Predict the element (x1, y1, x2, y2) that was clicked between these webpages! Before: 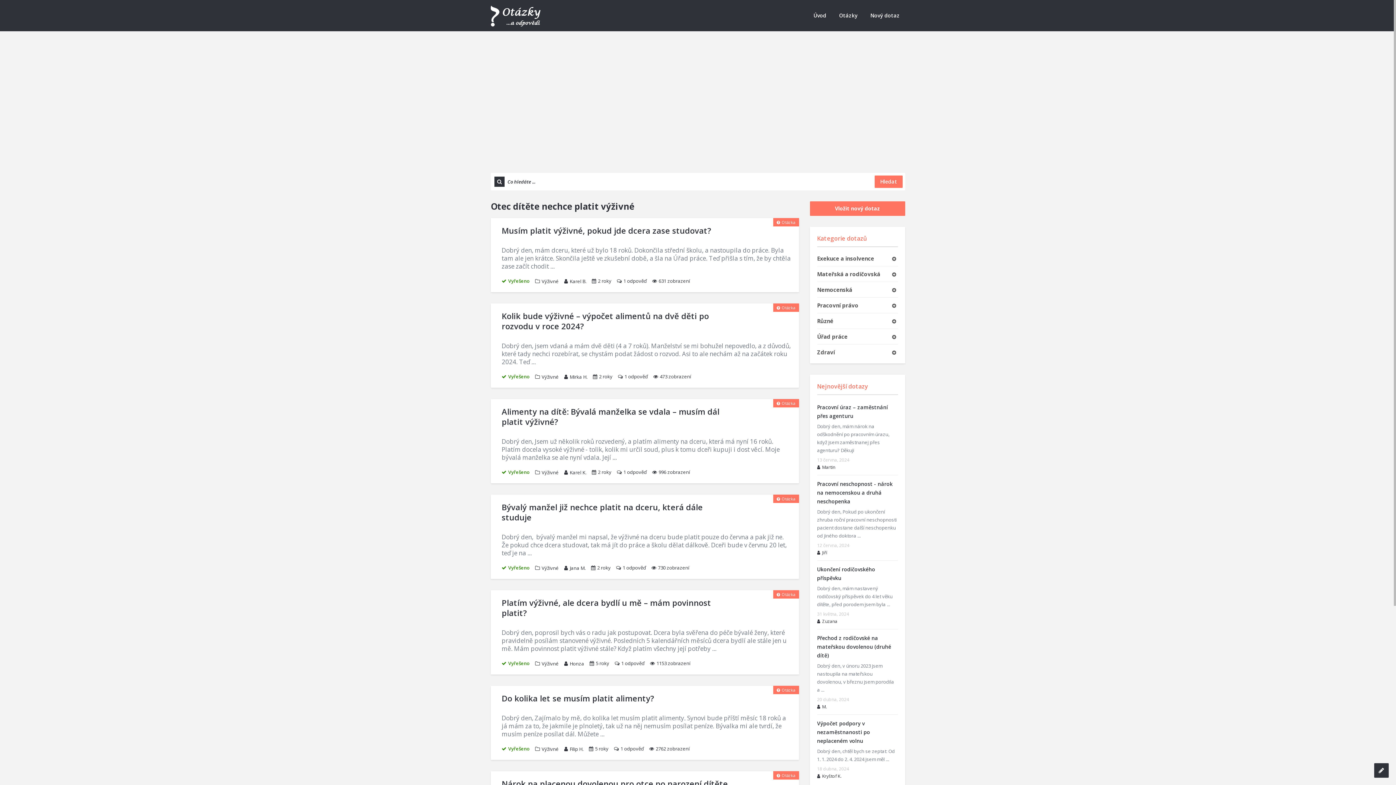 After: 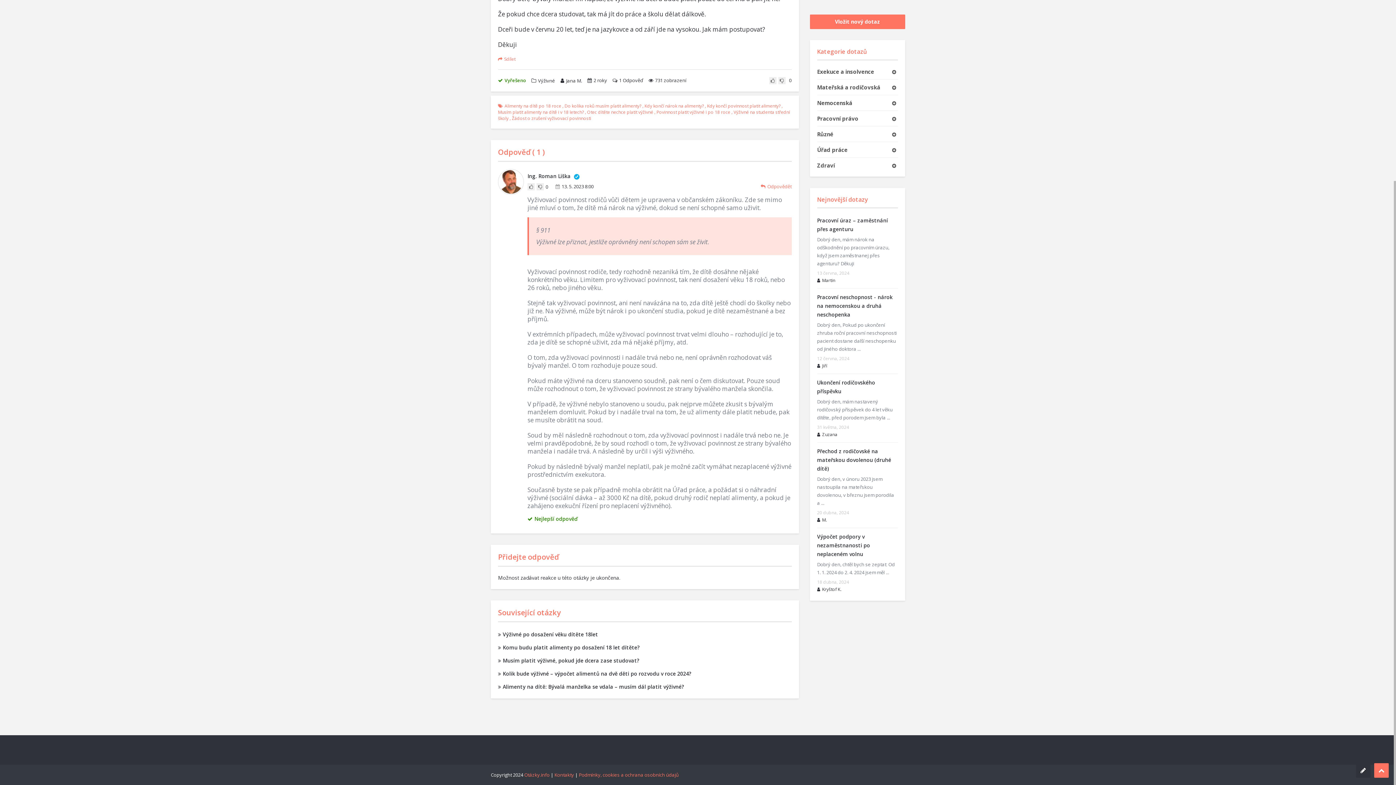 Action: bbox: (616, 564, 646, 571) label: 1 odpověď